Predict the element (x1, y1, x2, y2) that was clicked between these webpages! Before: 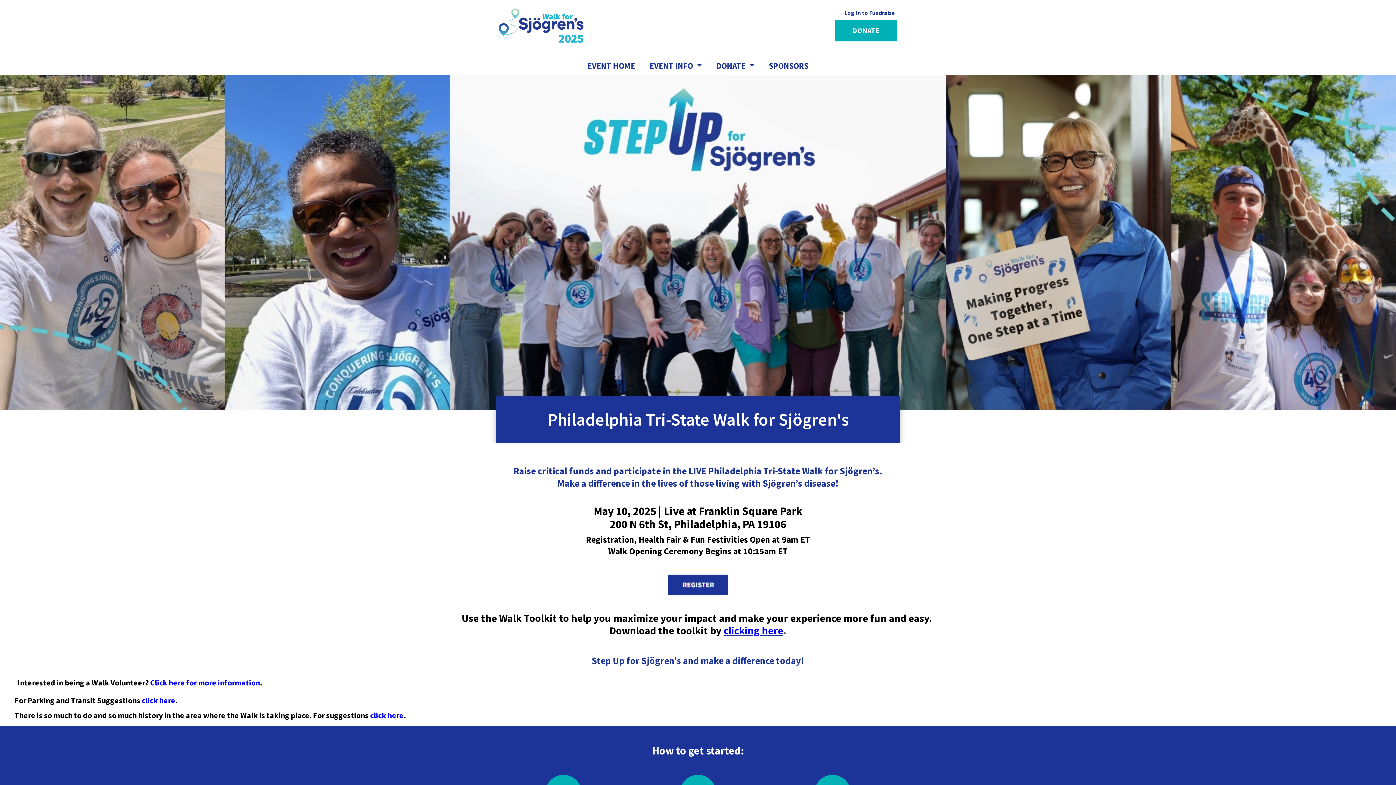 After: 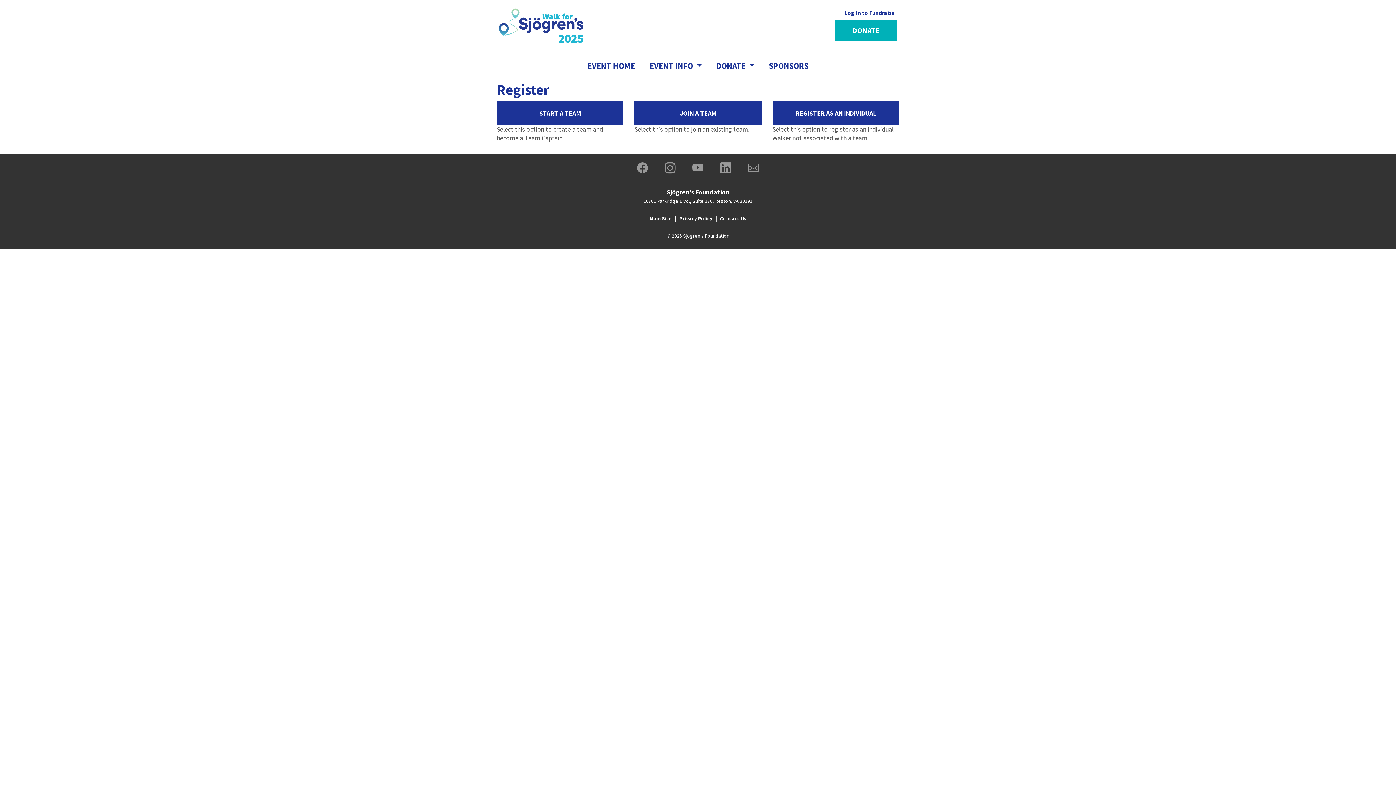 Action: bbox: (668, 580, 728, 588)